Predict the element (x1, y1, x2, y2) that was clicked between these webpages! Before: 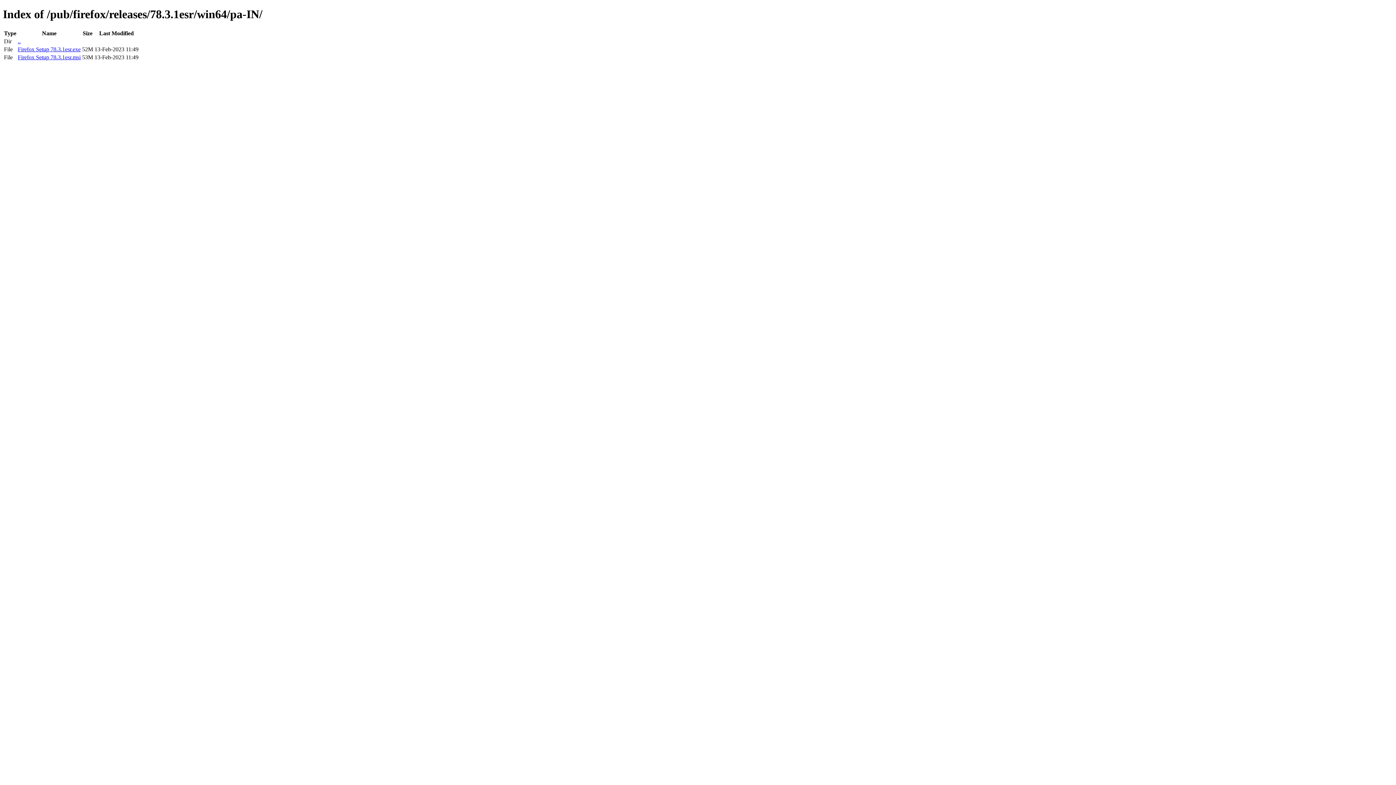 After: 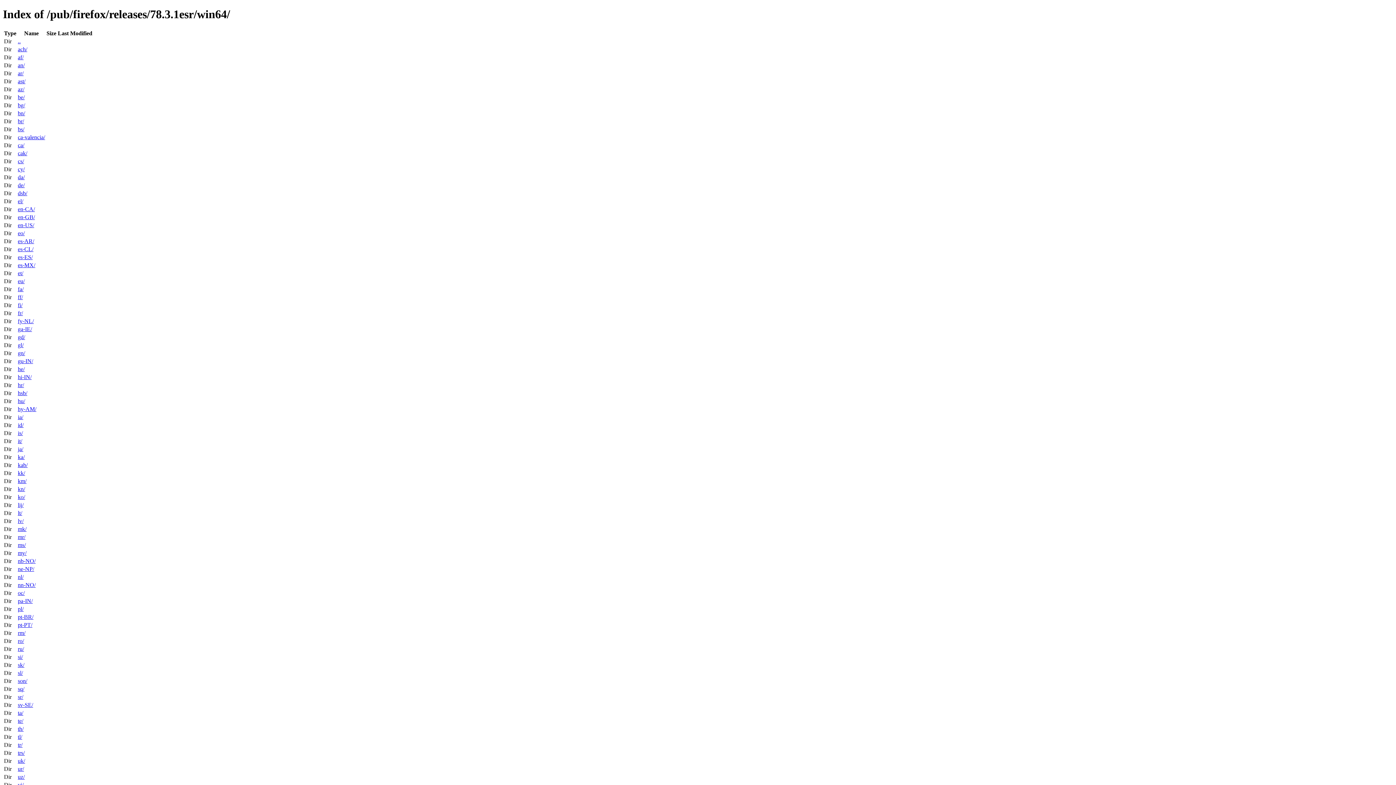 Action: bbox: (17, 38, 20, 44) label: ..